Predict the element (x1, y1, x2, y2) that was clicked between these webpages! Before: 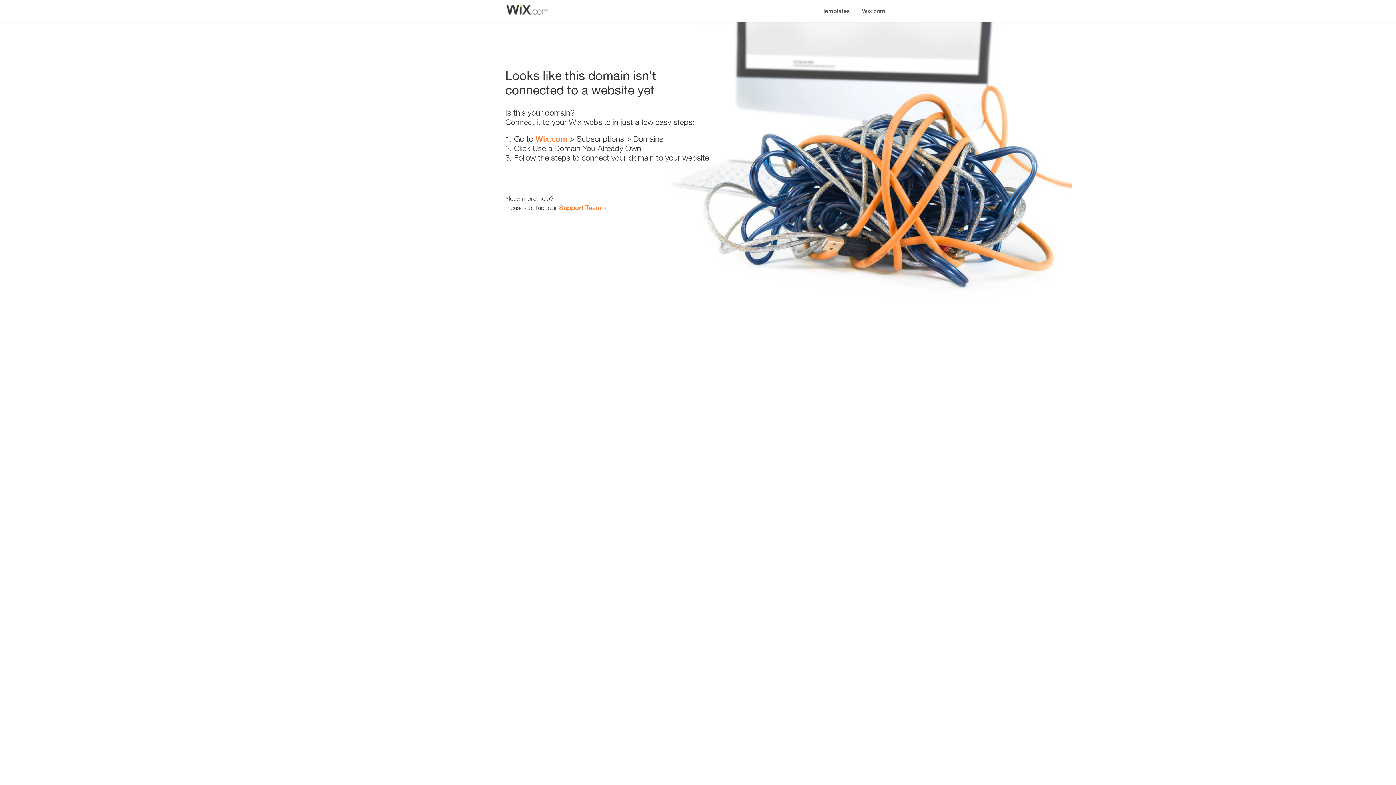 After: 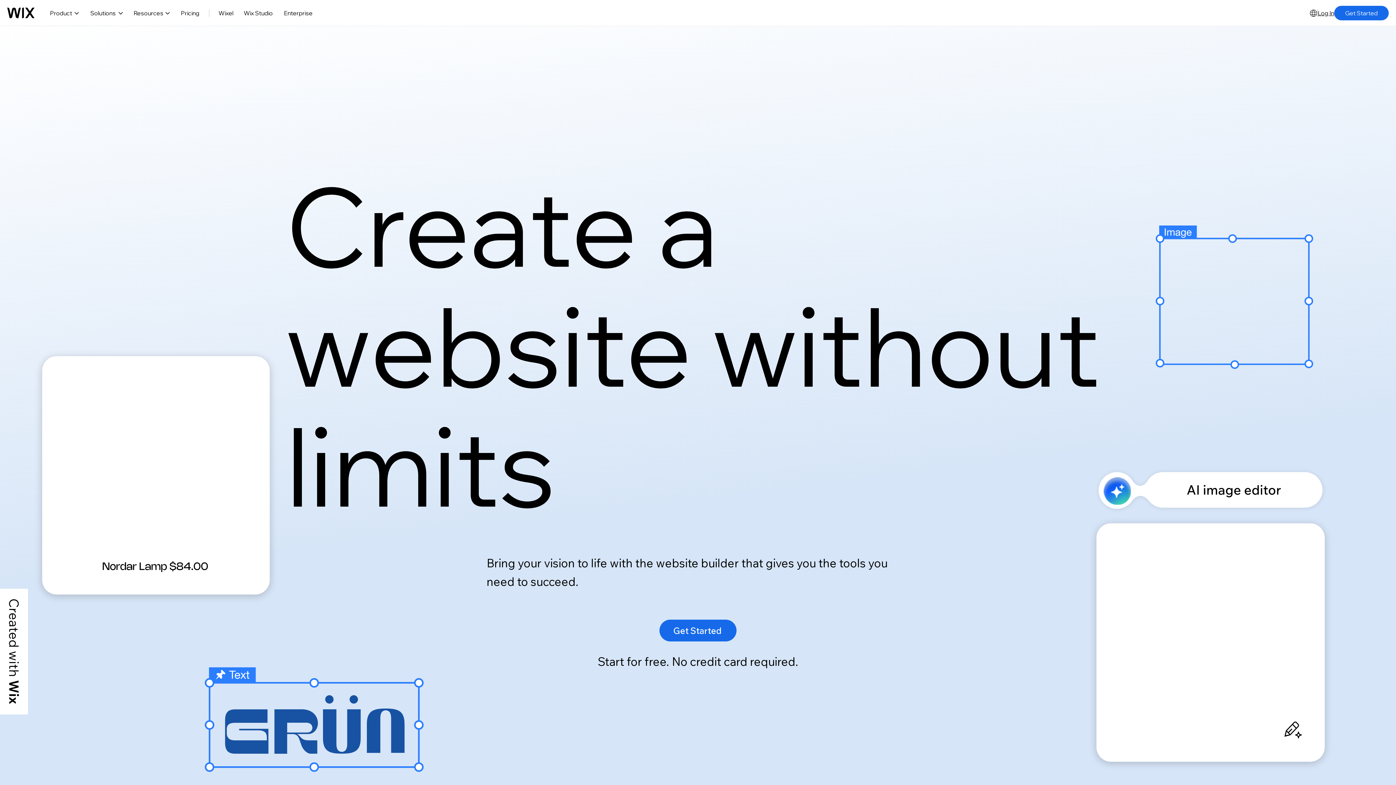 Action: bbox: (856, 0, 890, 14) label: Wix.com